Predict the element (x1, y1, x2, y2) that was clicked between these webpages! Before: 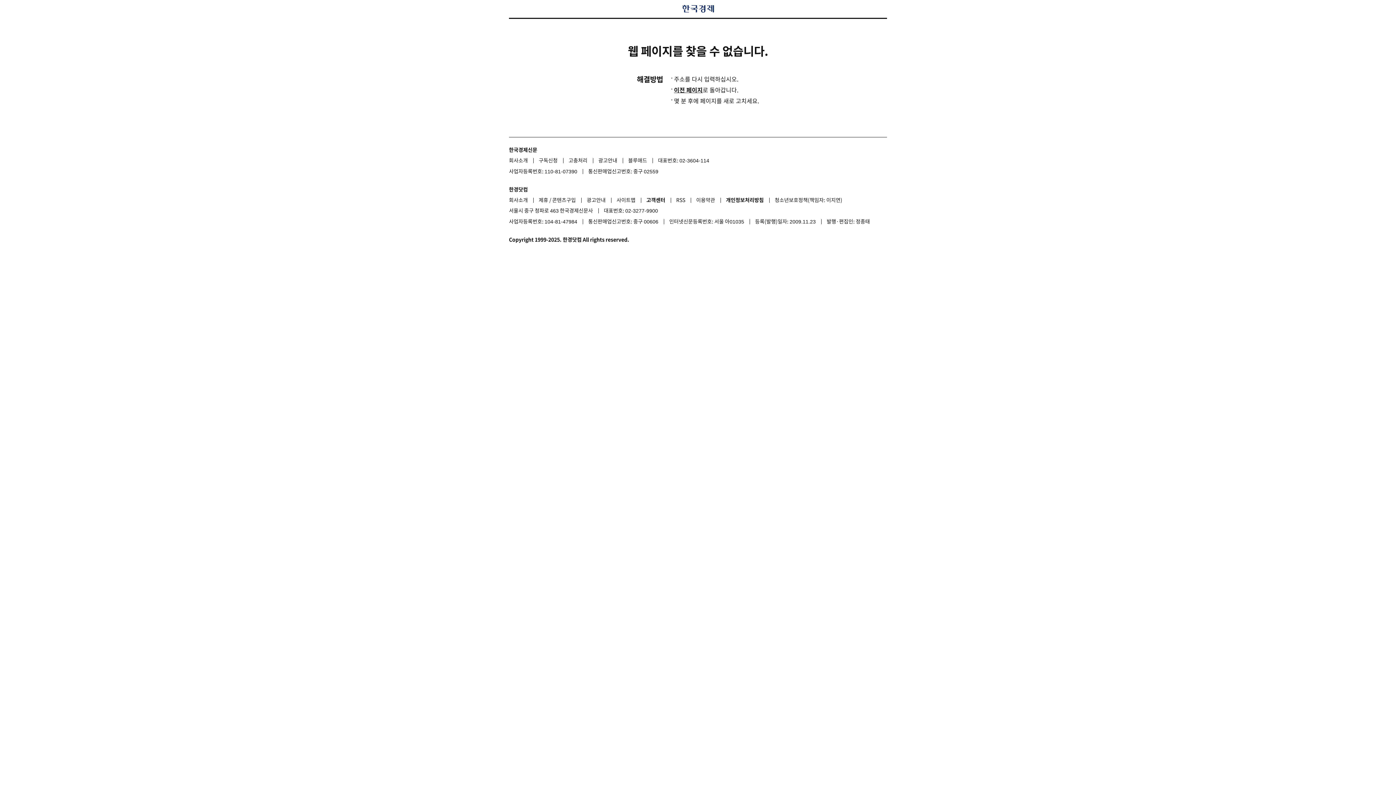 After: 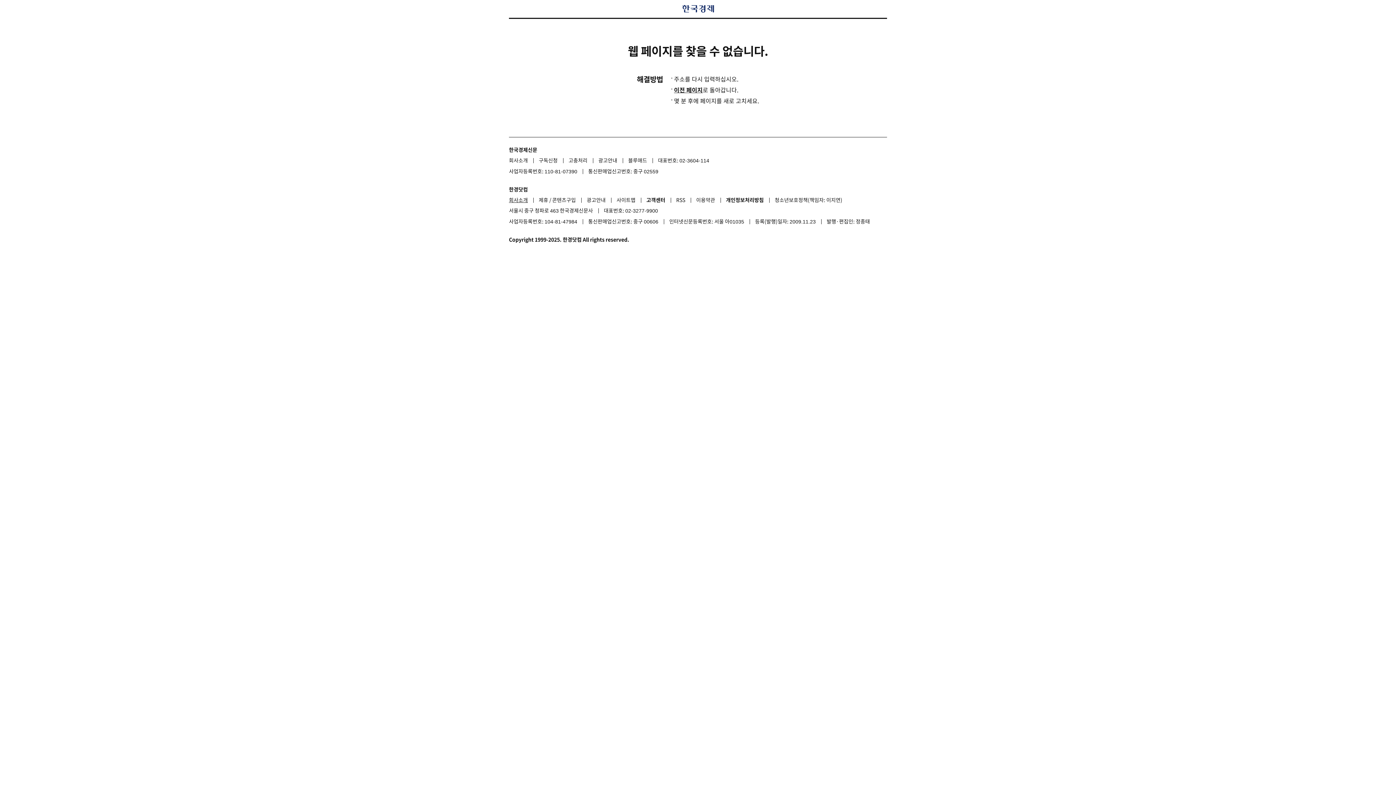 Action: bbox: (509, 194, 537, 205) label: 회사소개